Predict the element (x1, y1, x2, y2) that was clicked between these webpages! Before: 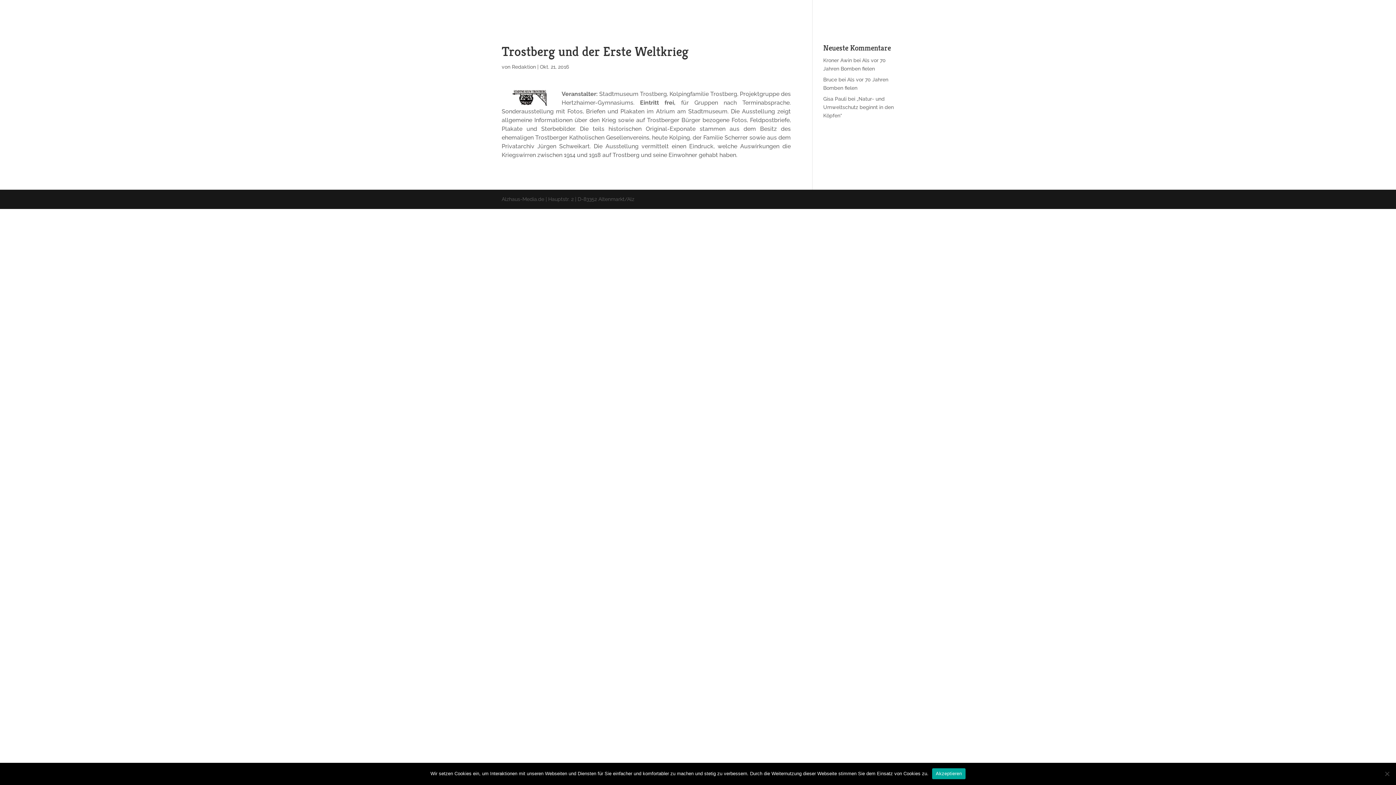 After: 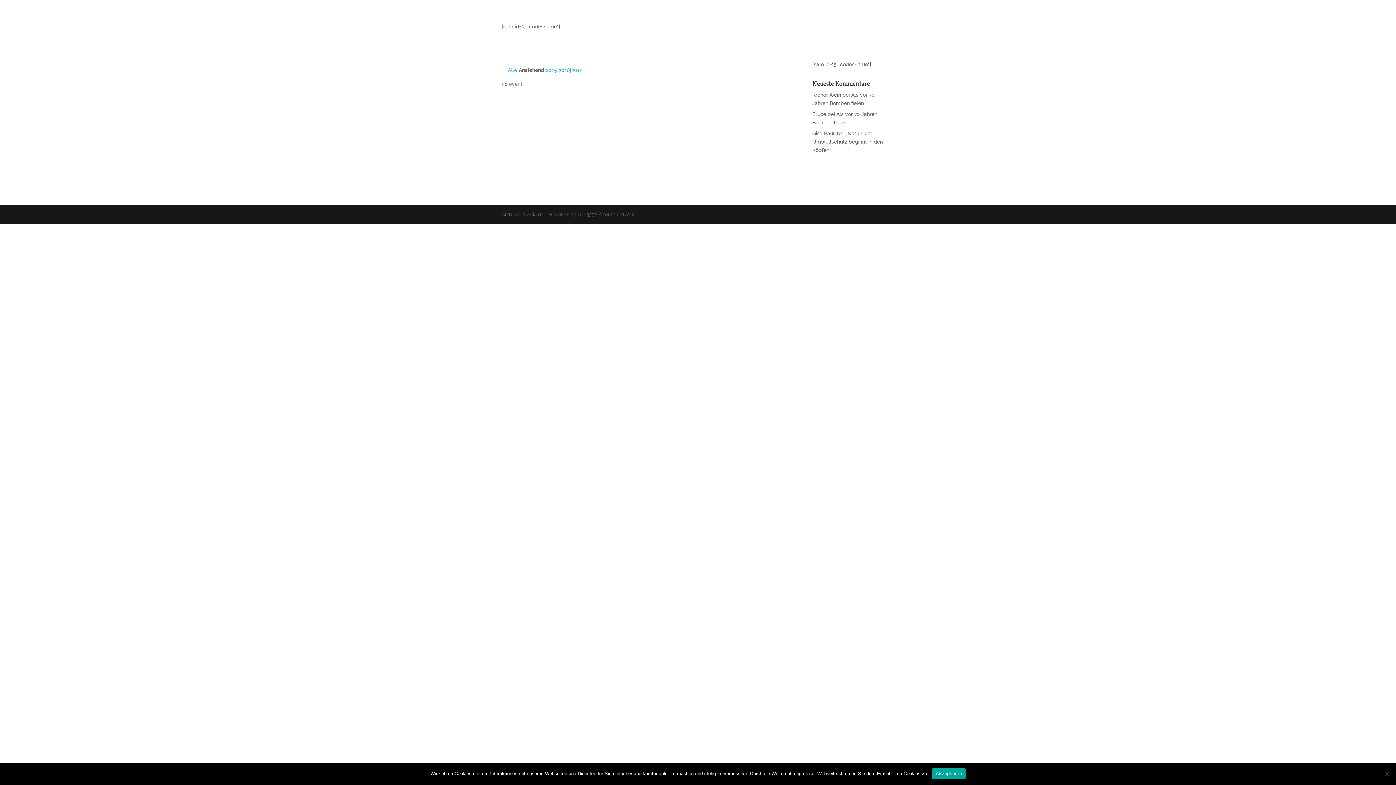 Action: bbox: (719, 15, 757, 22) label: Trostberger Kalender